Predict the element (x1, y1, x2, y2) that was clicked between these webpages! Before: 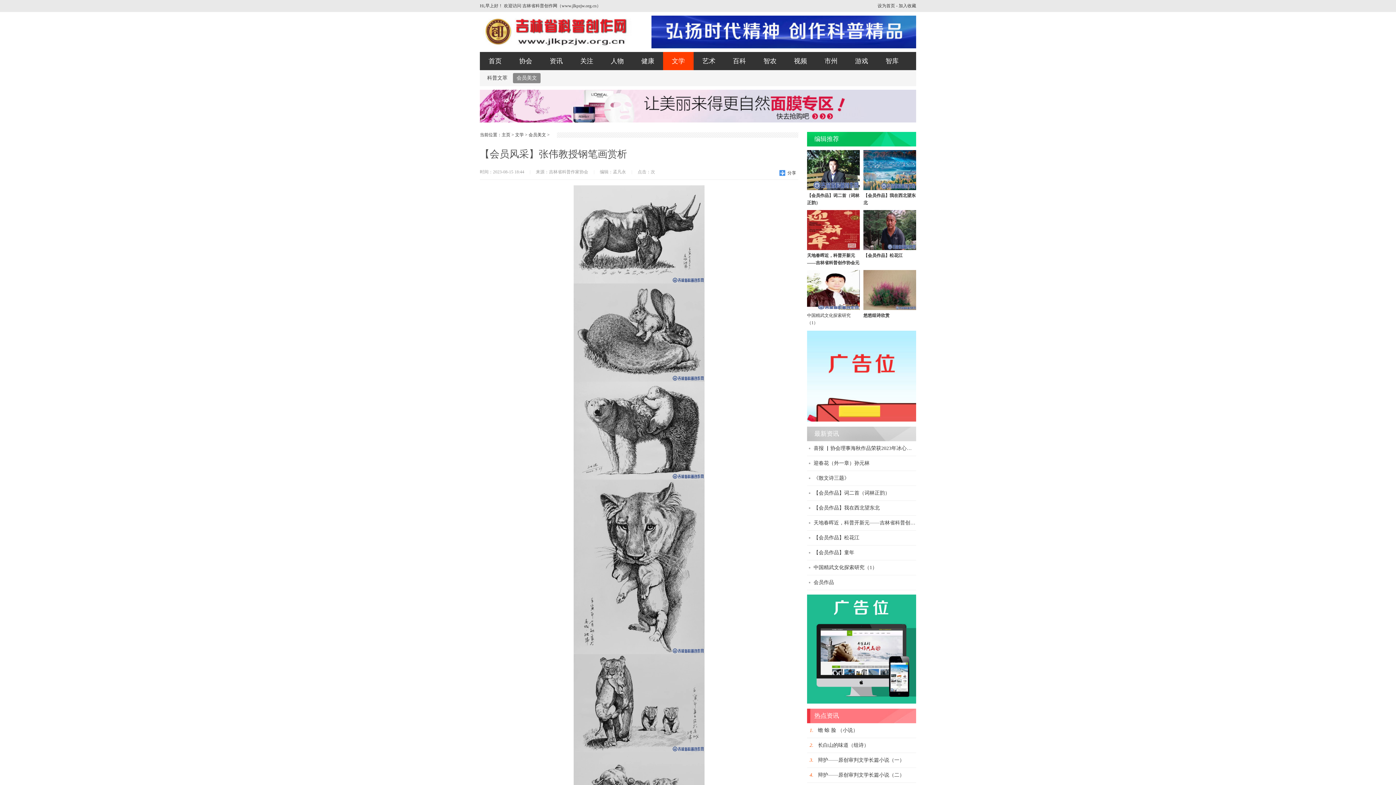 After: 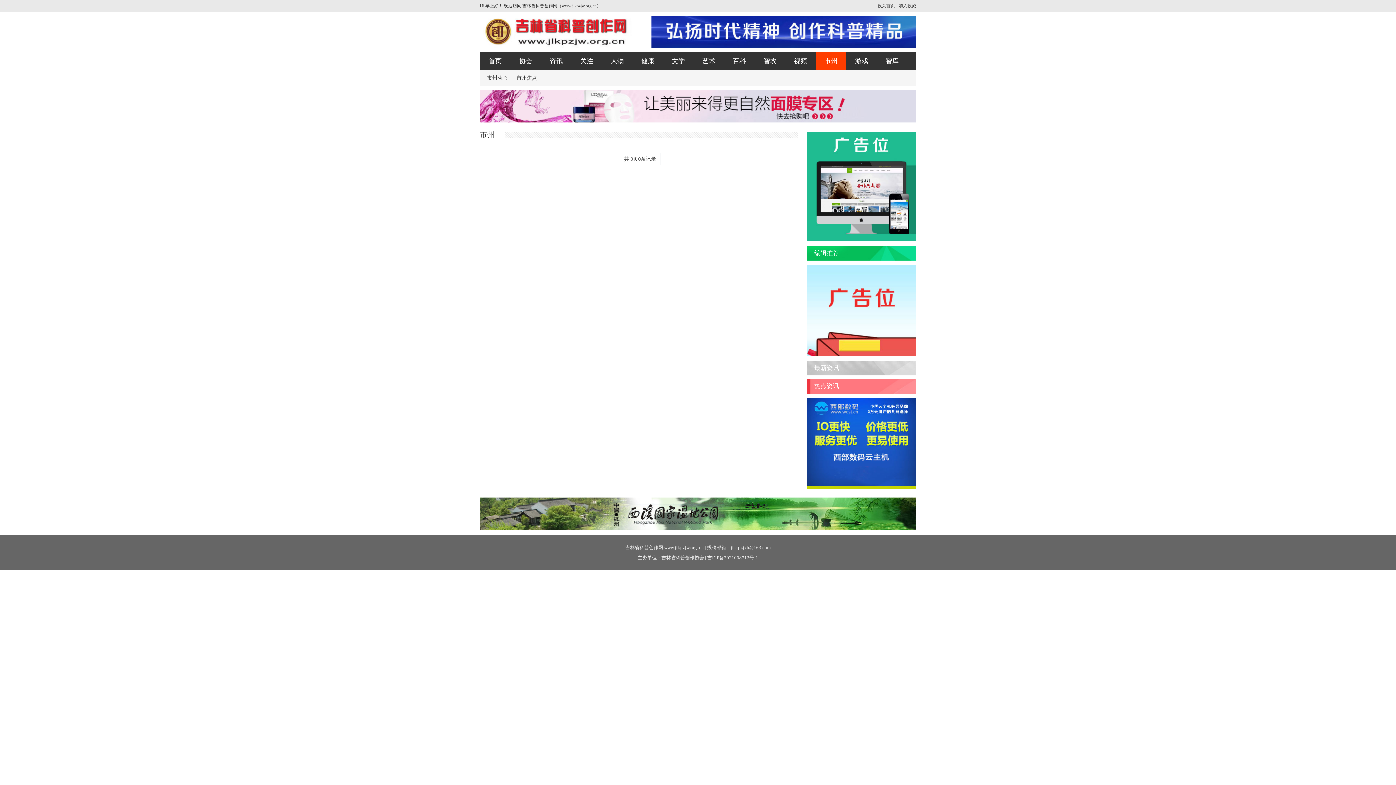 Action: bbox: (816, 52, 846, 70) label: 市州